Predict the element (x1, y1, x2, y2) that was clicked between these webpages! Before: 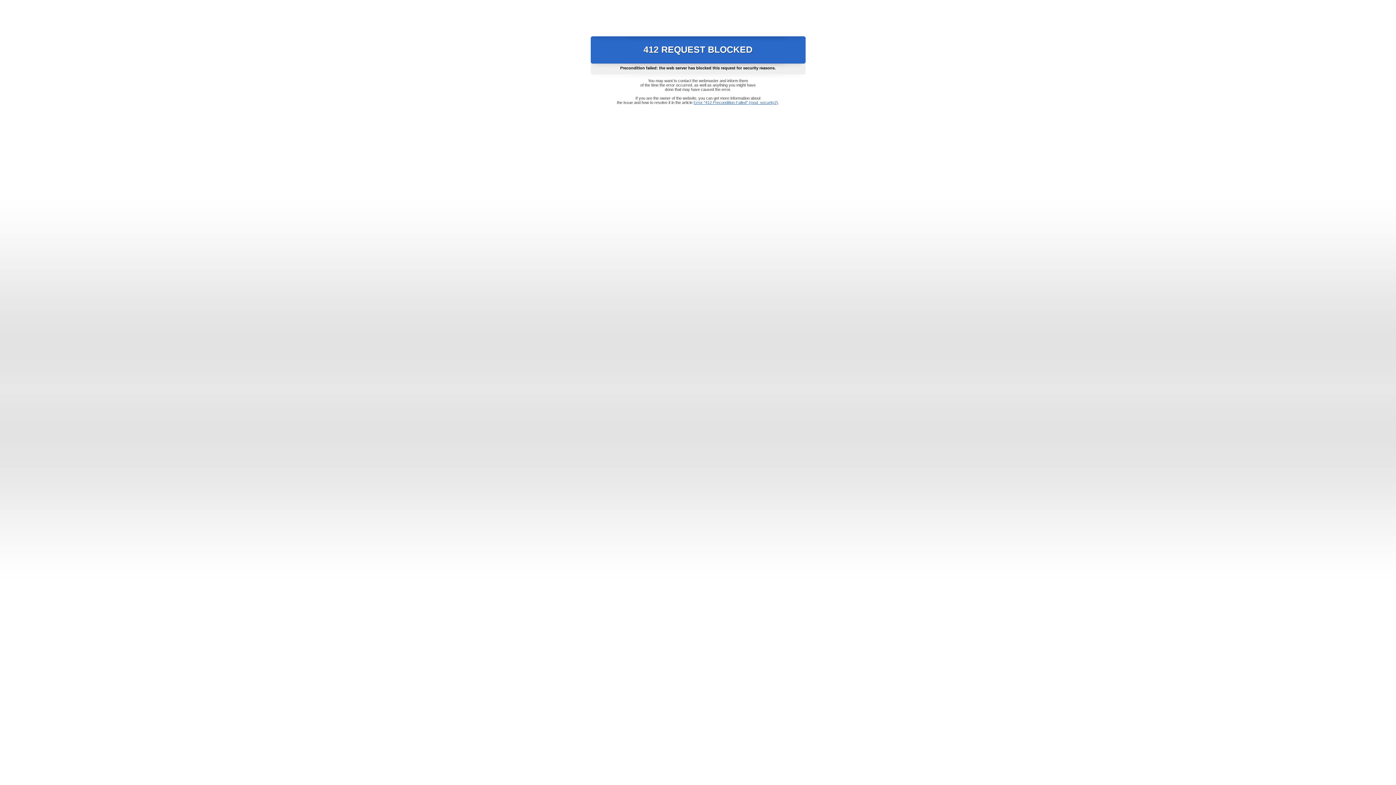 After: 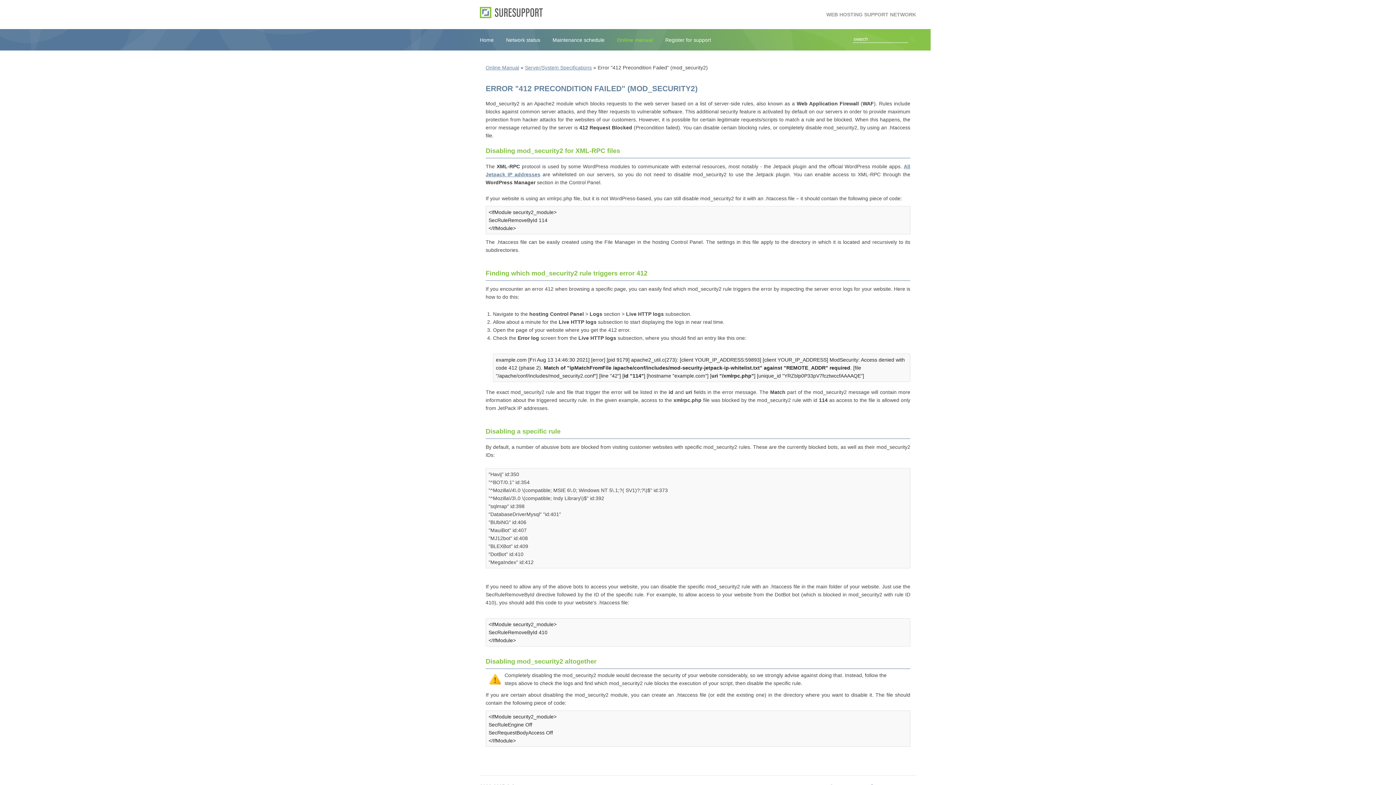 Action: bbox: (693, 100, 778, 104) label: Error "412 Precondition Failed" (mod_security2)